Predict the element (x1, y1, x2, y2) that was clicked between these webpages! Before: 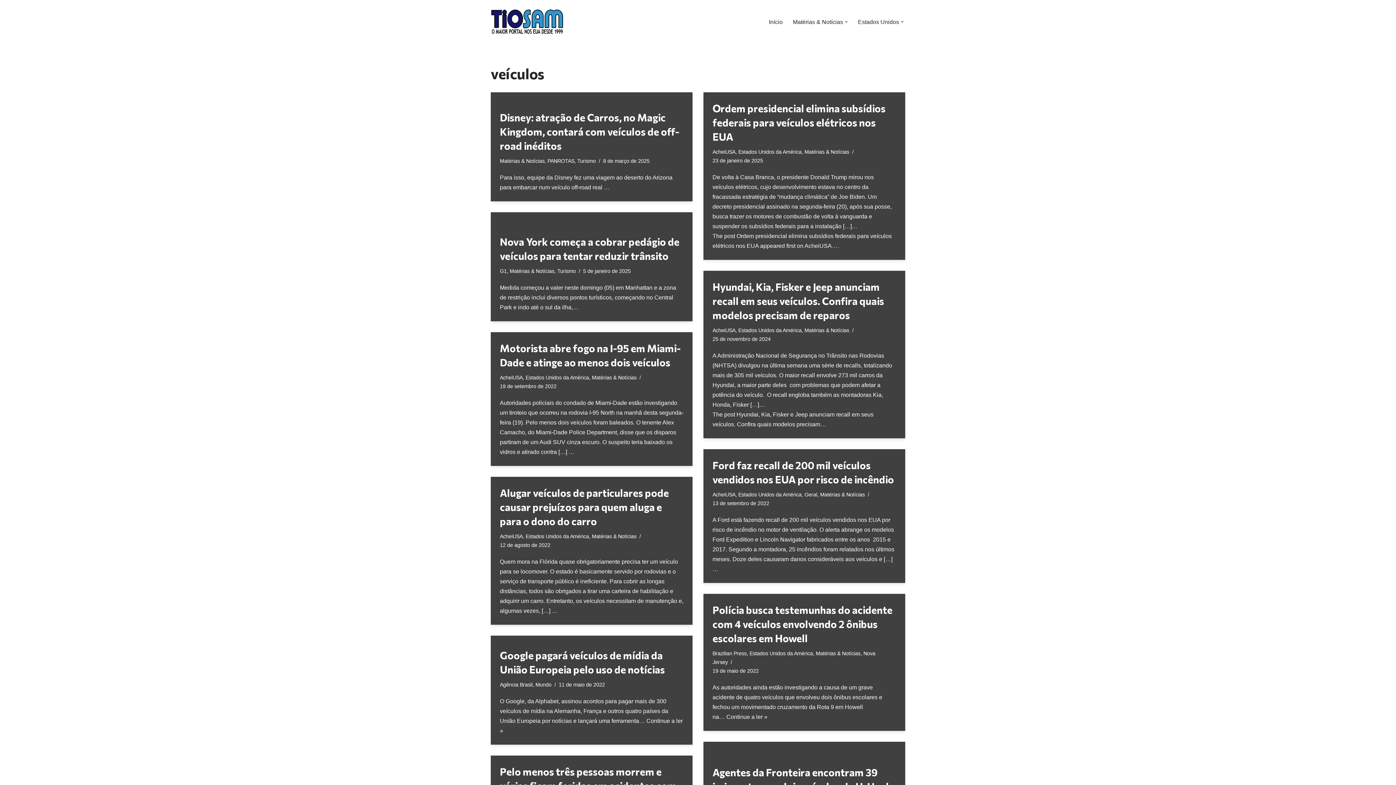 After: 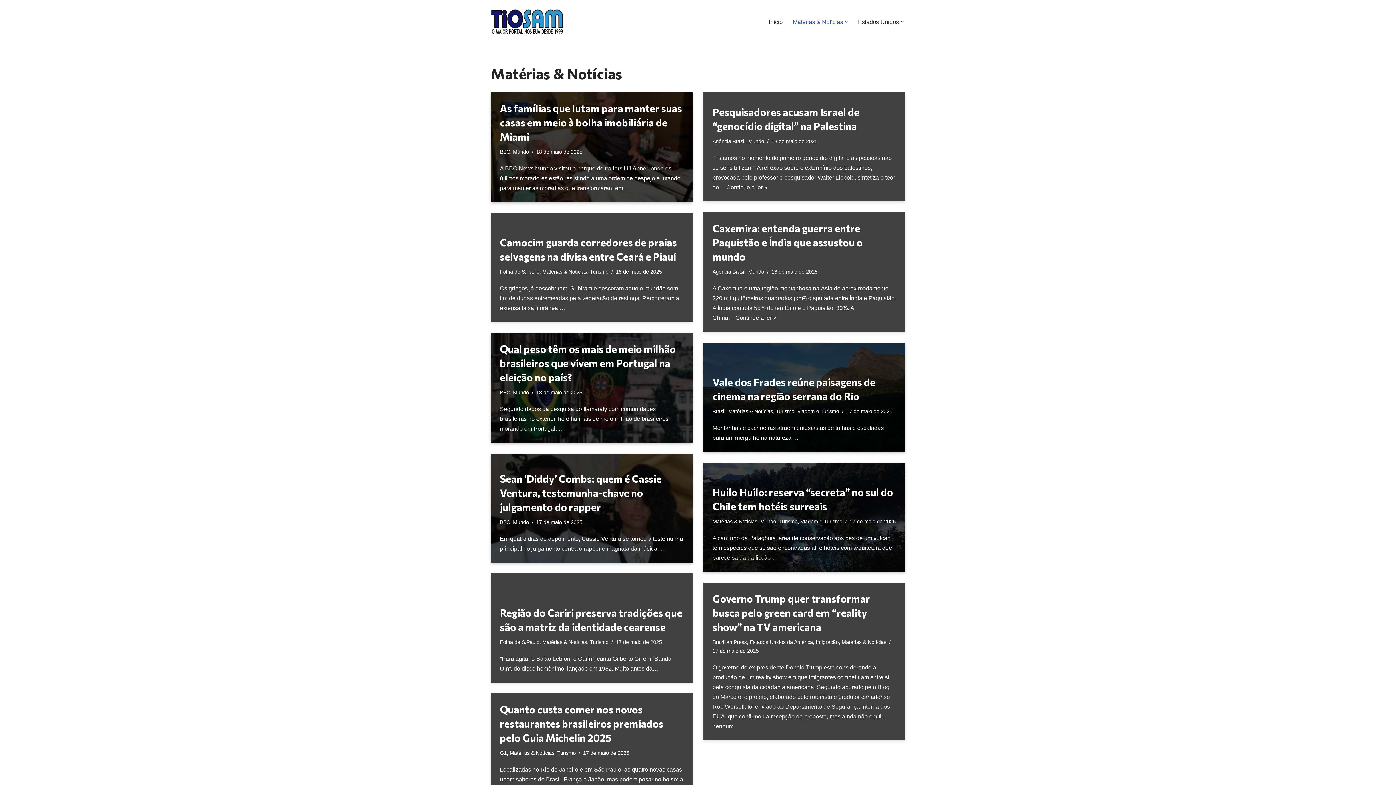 Action: label: Matérias & Notícias bbox: (592, 533, 636, 539)